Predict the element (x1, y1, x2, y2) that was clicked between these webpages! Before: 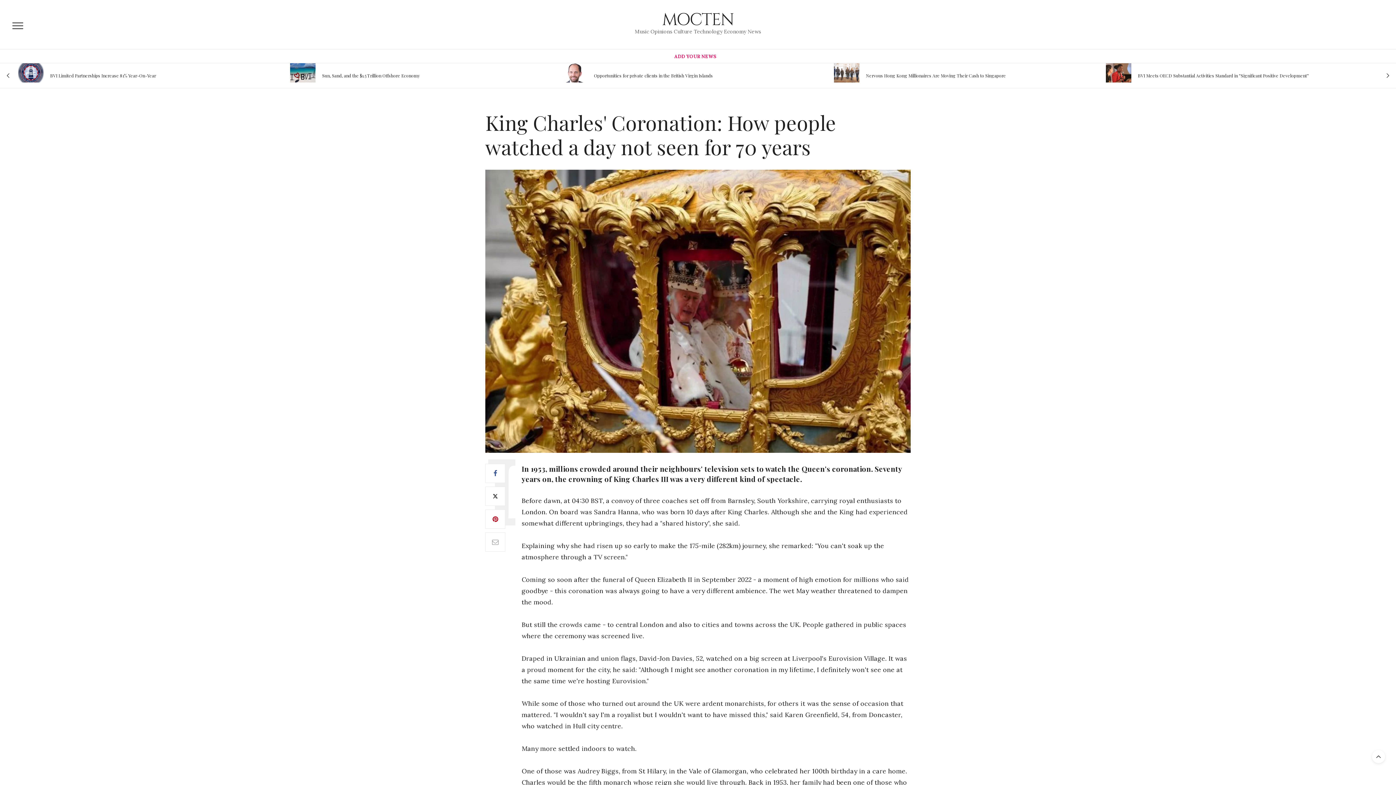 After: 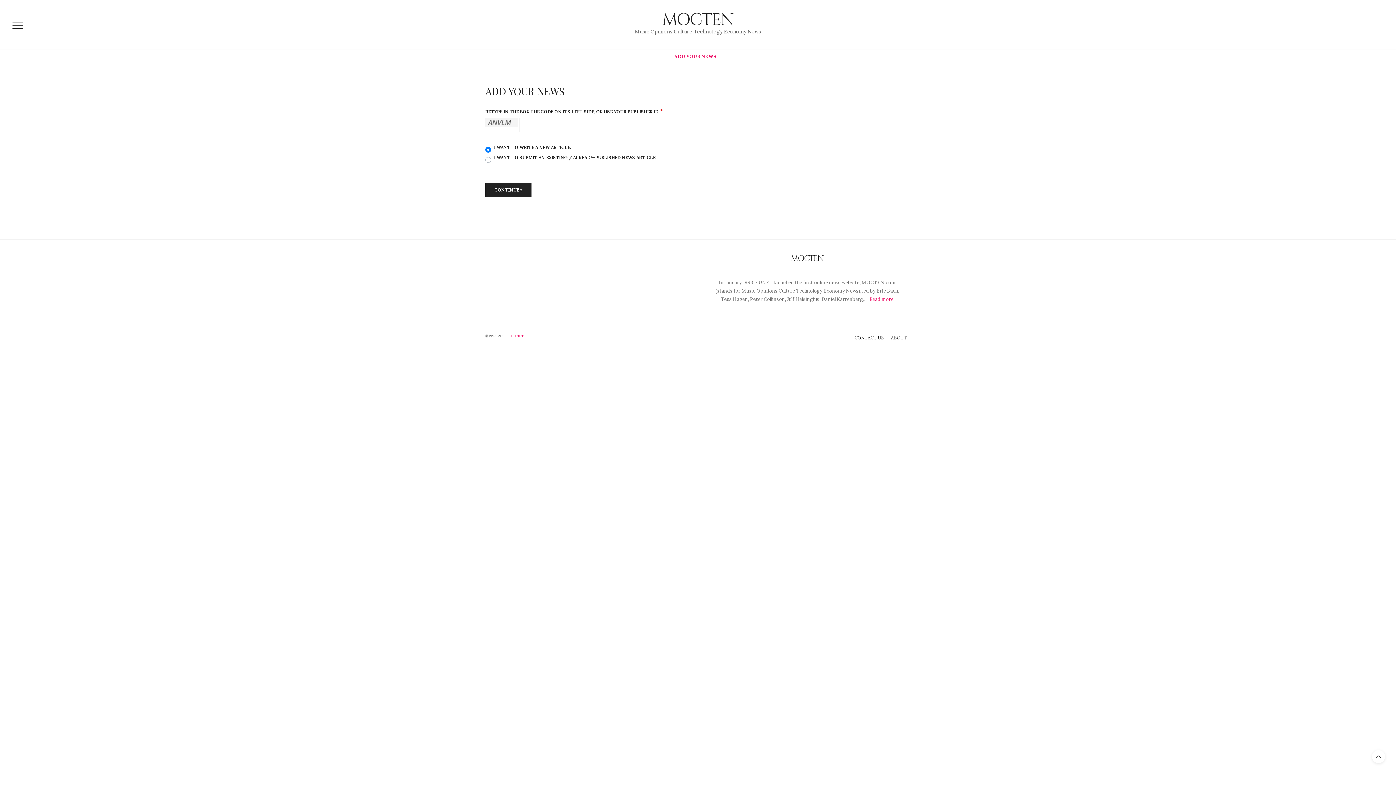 Action: bbox: (674, 52, 716, 60) label: ADD YOUR NEWS